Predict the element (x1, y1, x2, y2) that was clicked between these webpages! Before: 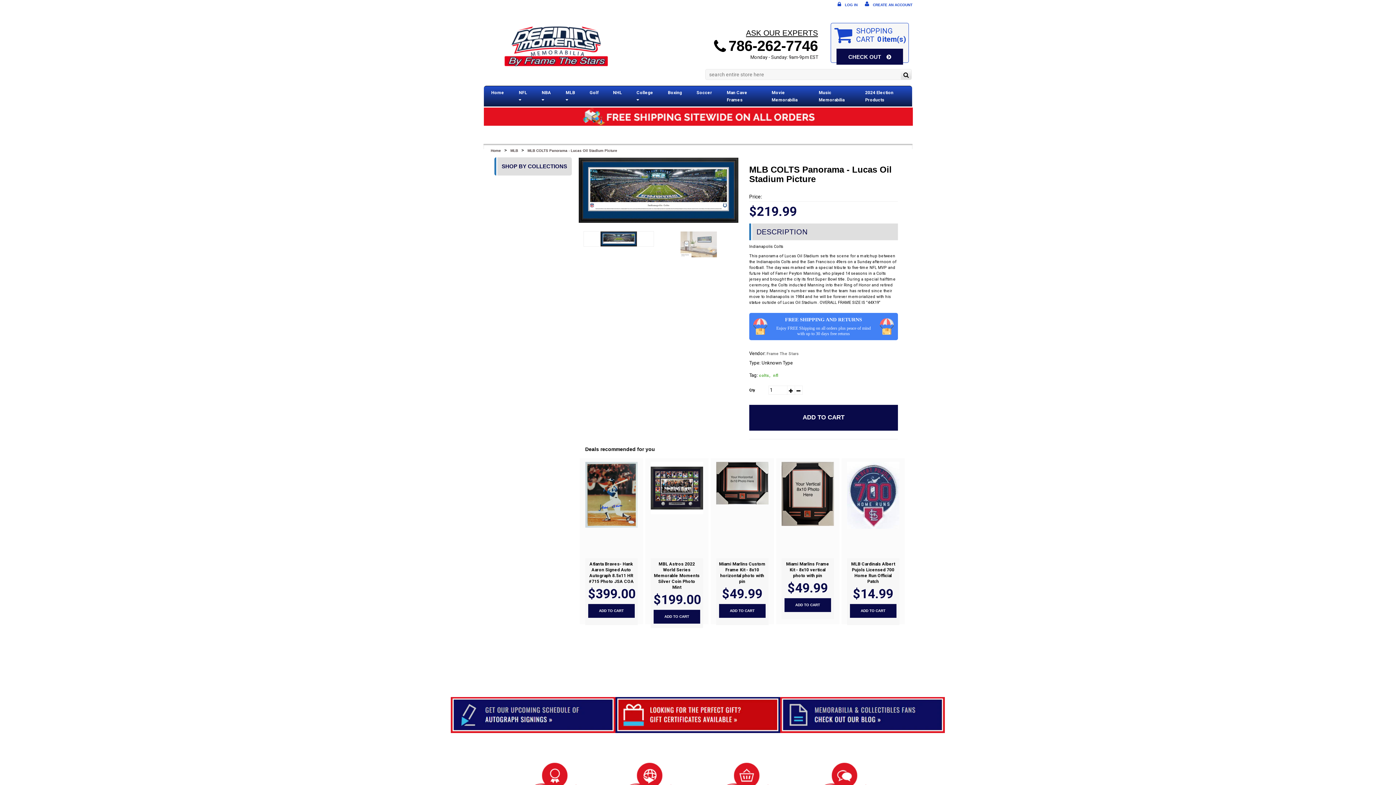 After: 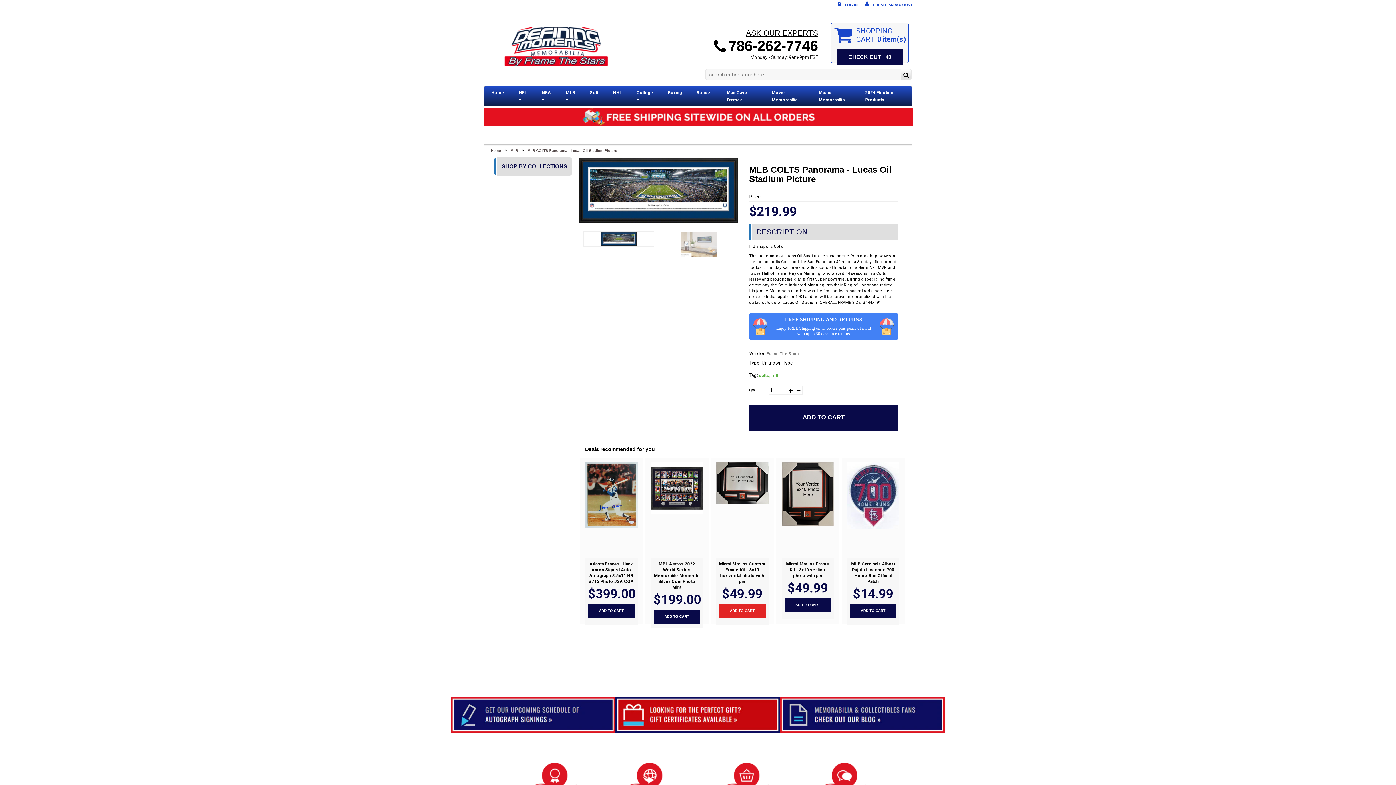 Action: bbox: (719, 604, 765, 618) label: ADD TO CART